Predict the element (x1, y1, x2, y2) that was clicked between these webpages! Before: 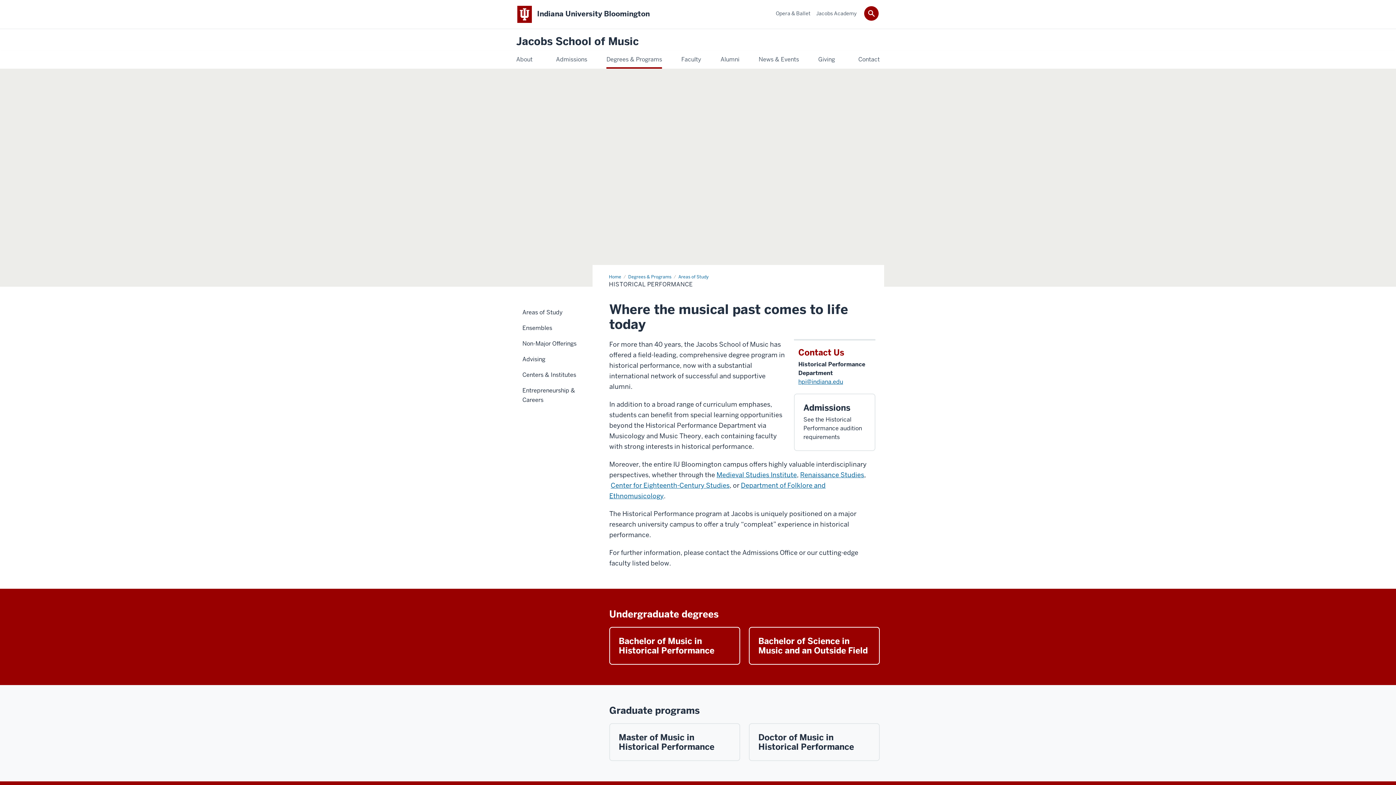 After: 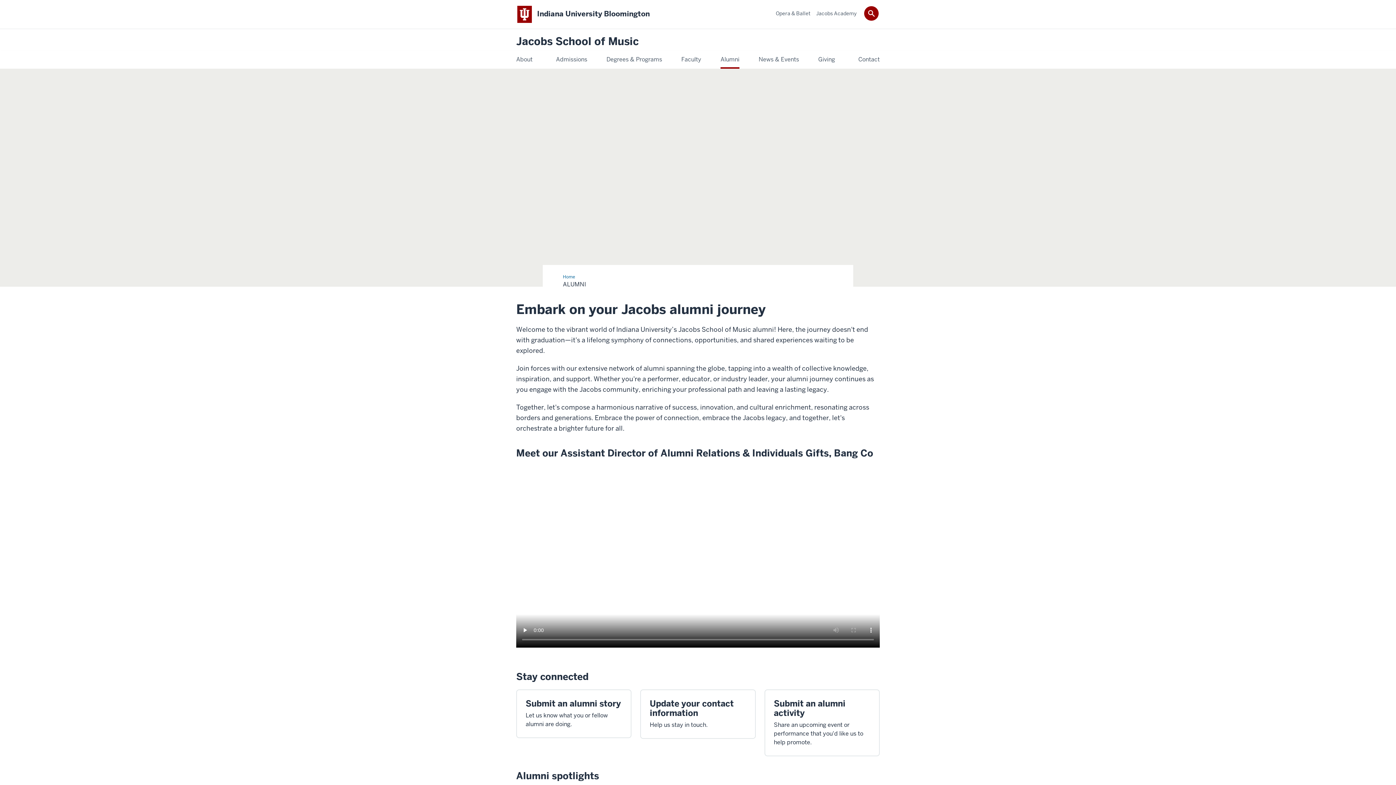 Action: bbox: (720, 54, 739, 64) label: Alumni